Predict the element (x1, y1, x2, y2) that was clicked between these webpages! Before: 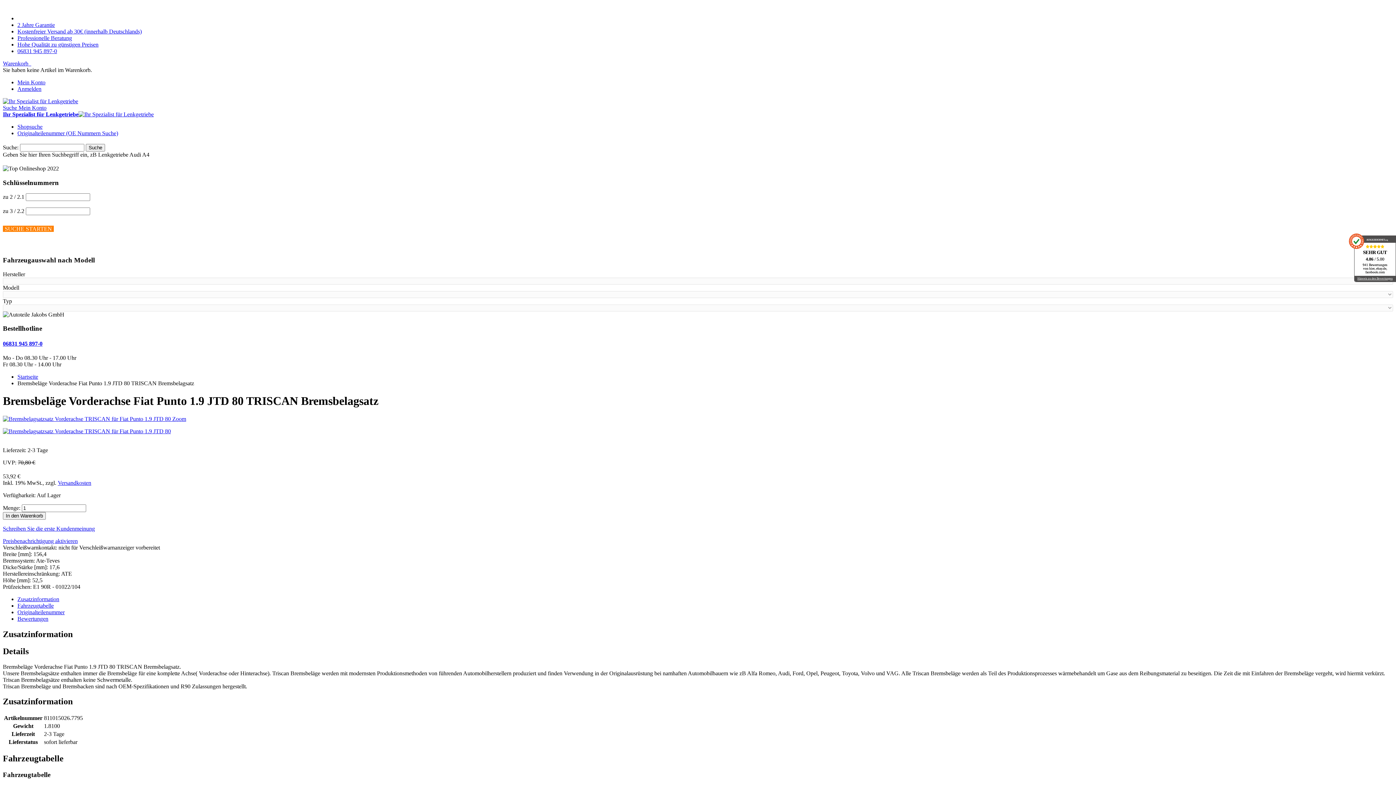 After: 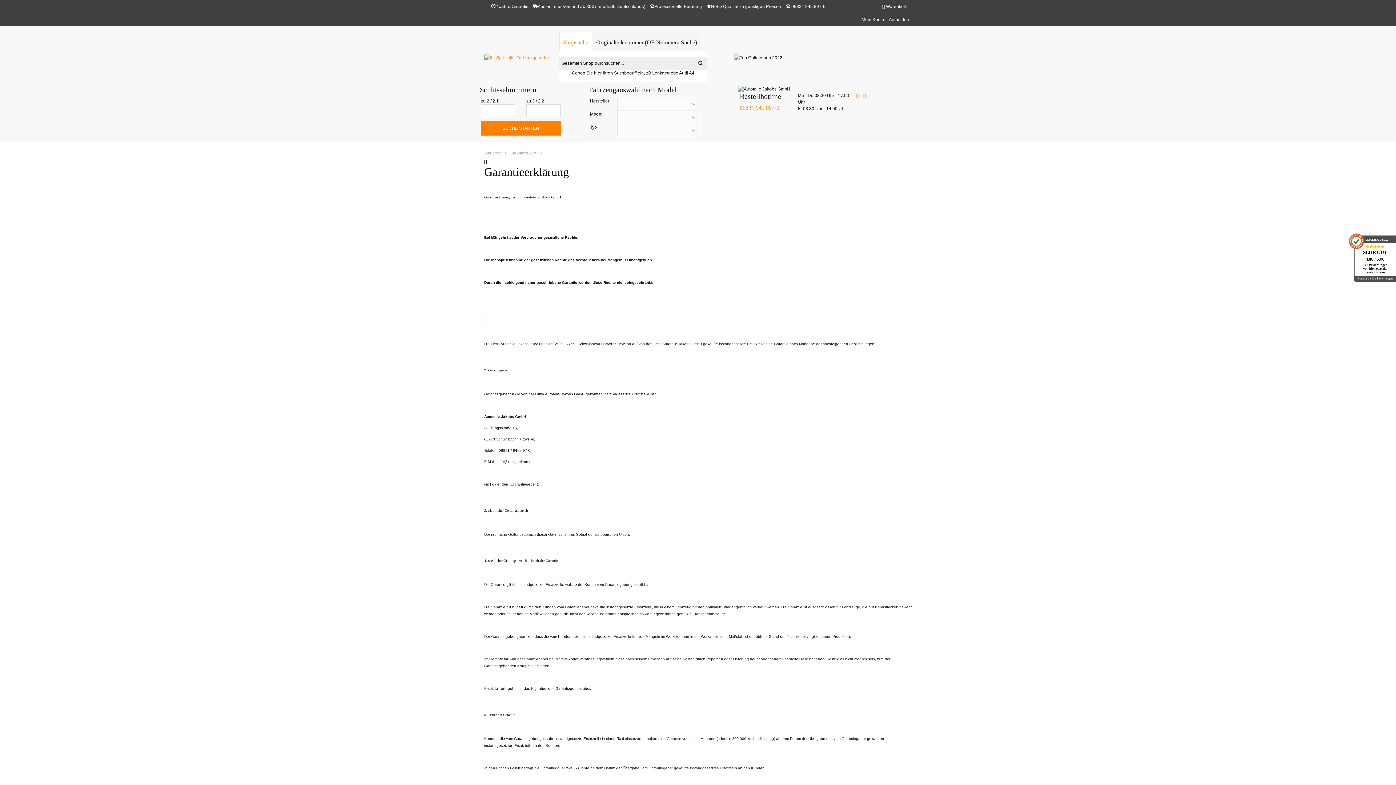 Action: bbox: (17, 21, 54, 28) label: 2 Jahre Garantie